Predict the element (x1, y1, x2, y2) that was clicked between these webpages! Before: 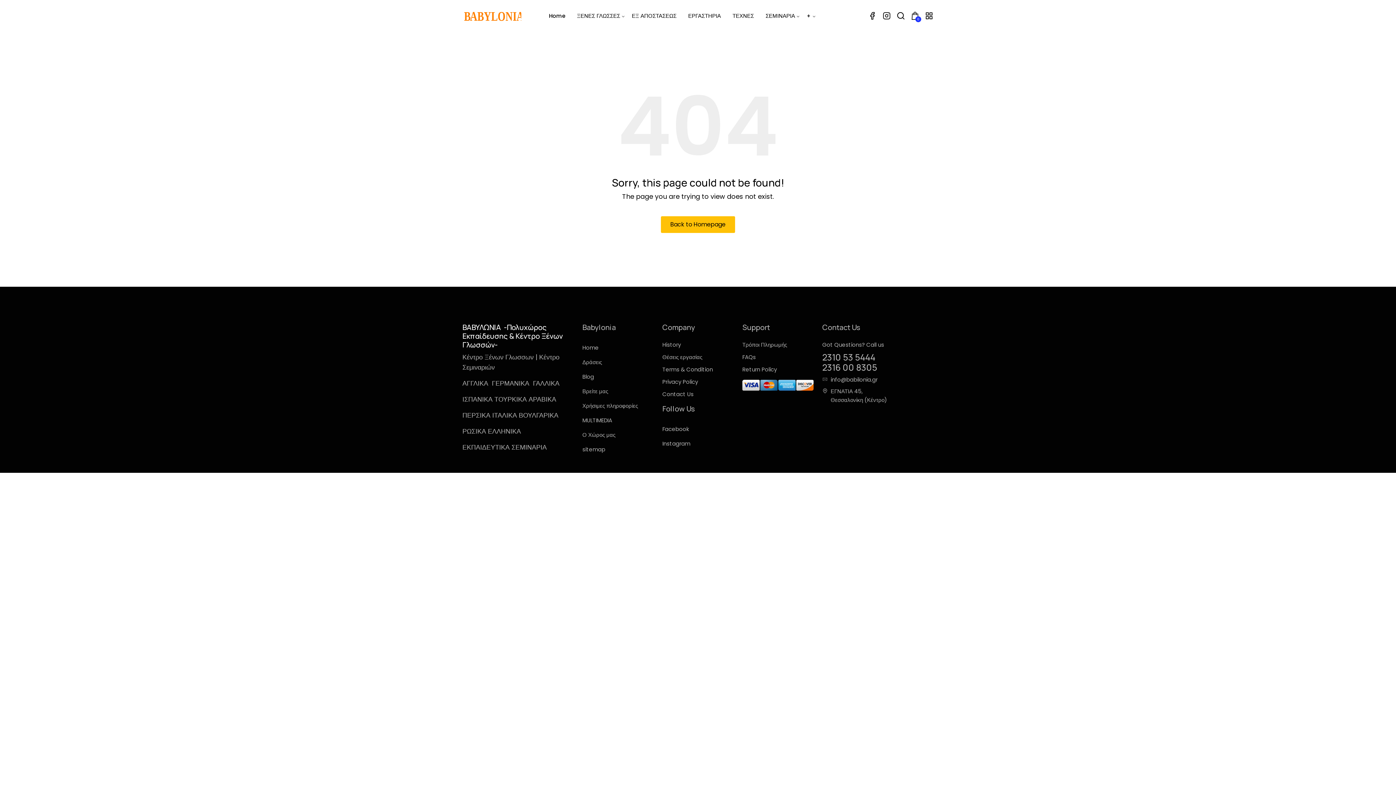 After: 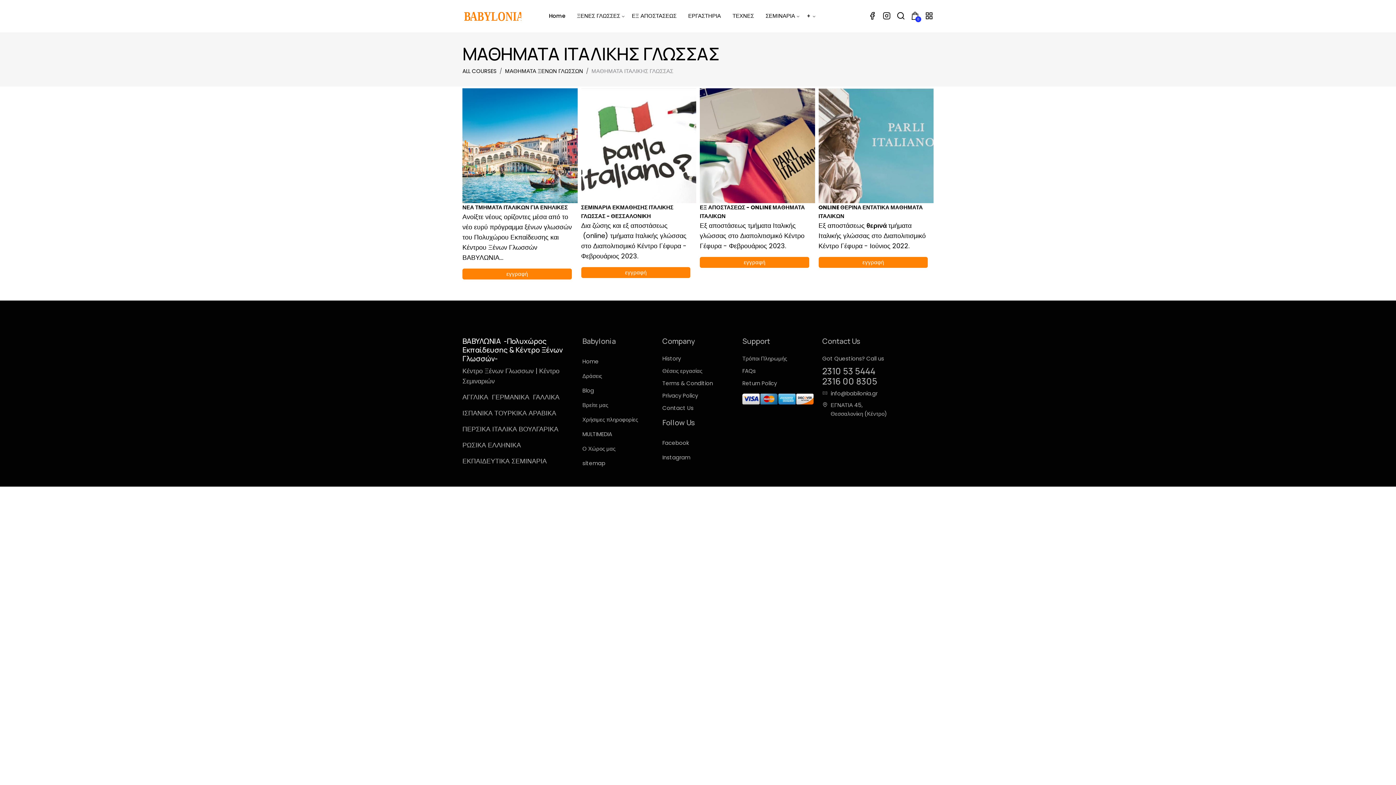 Action: bbox: (492, 410, 517, 419) label: ΙΤΑΛΙΚΑ